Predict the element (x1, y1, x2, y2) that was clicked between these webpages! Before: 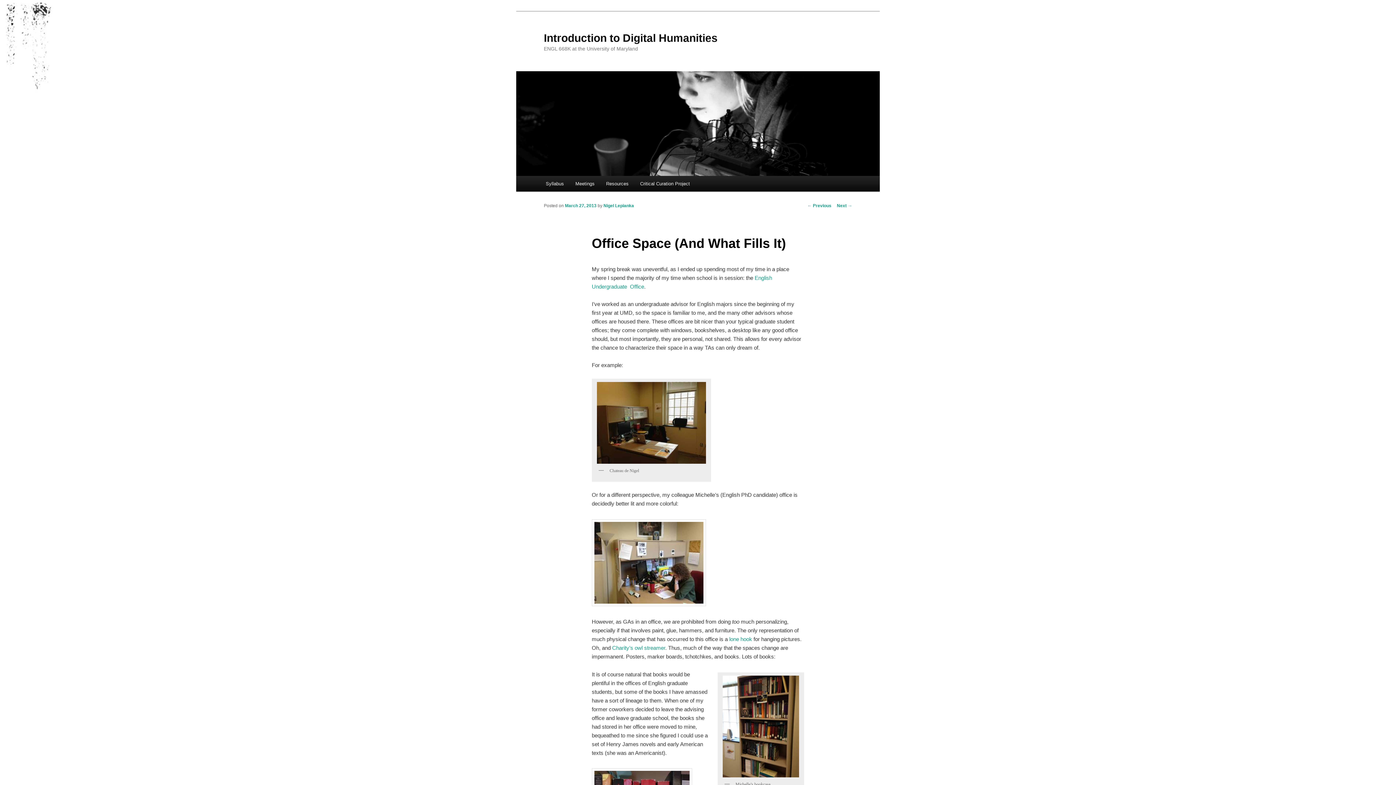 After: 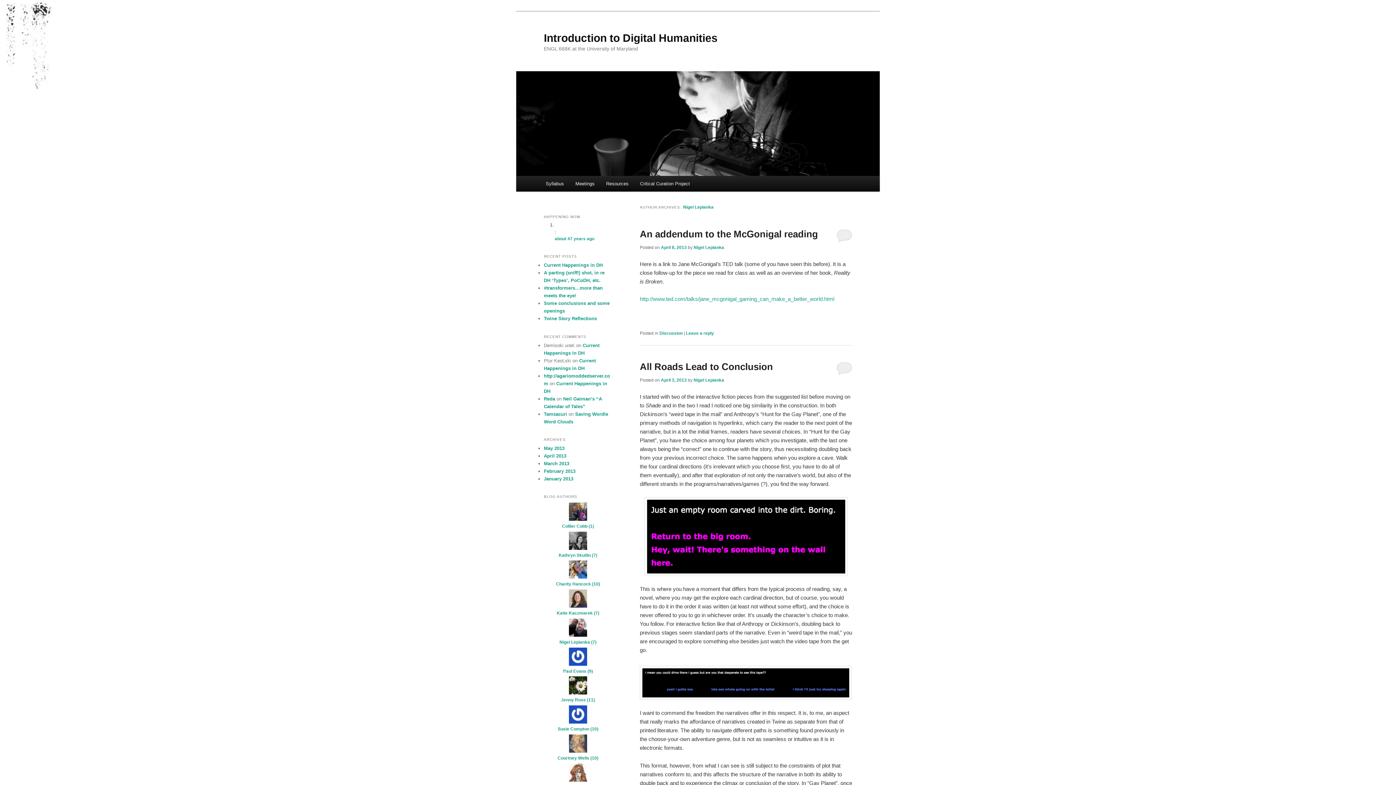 Action: bbox: (603, 203, 634, 208) label: Nigel Lepianka